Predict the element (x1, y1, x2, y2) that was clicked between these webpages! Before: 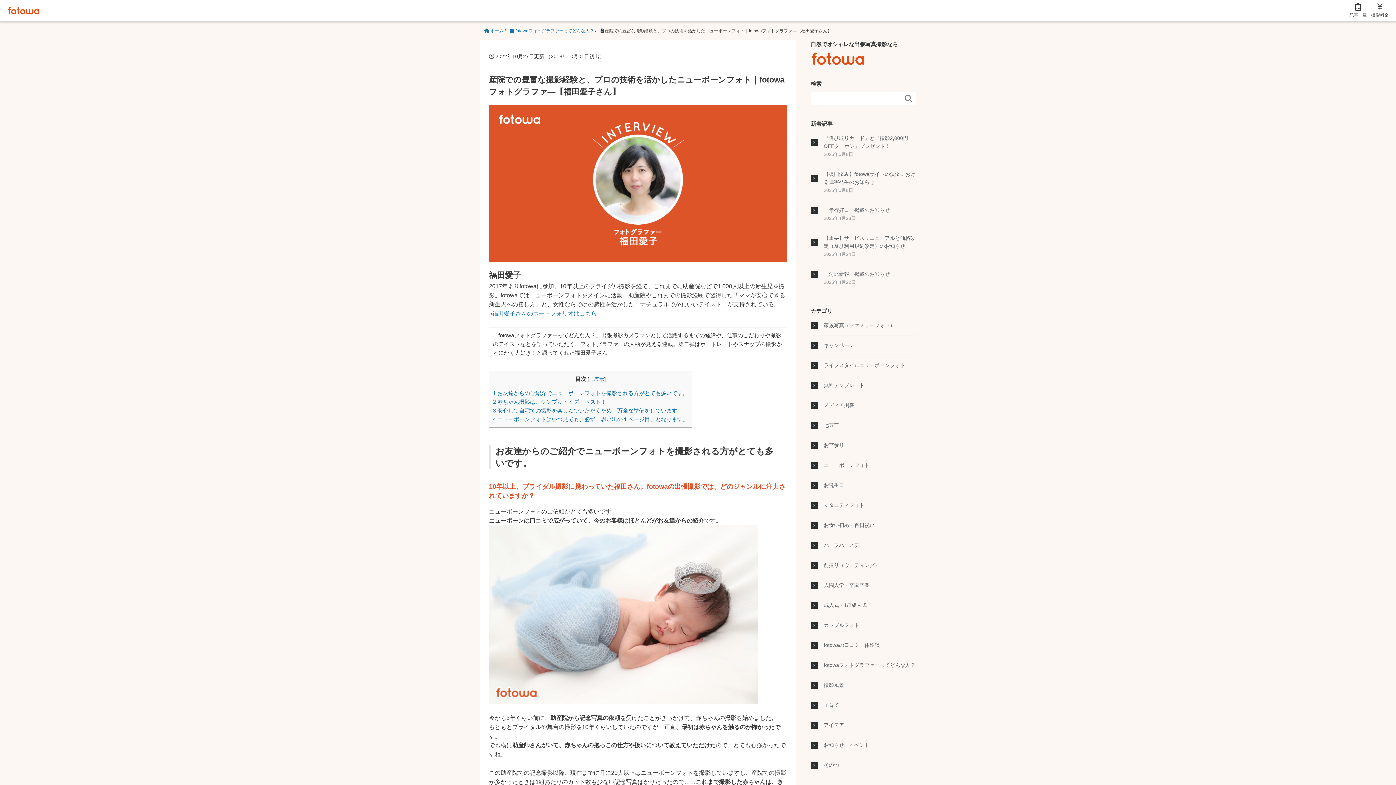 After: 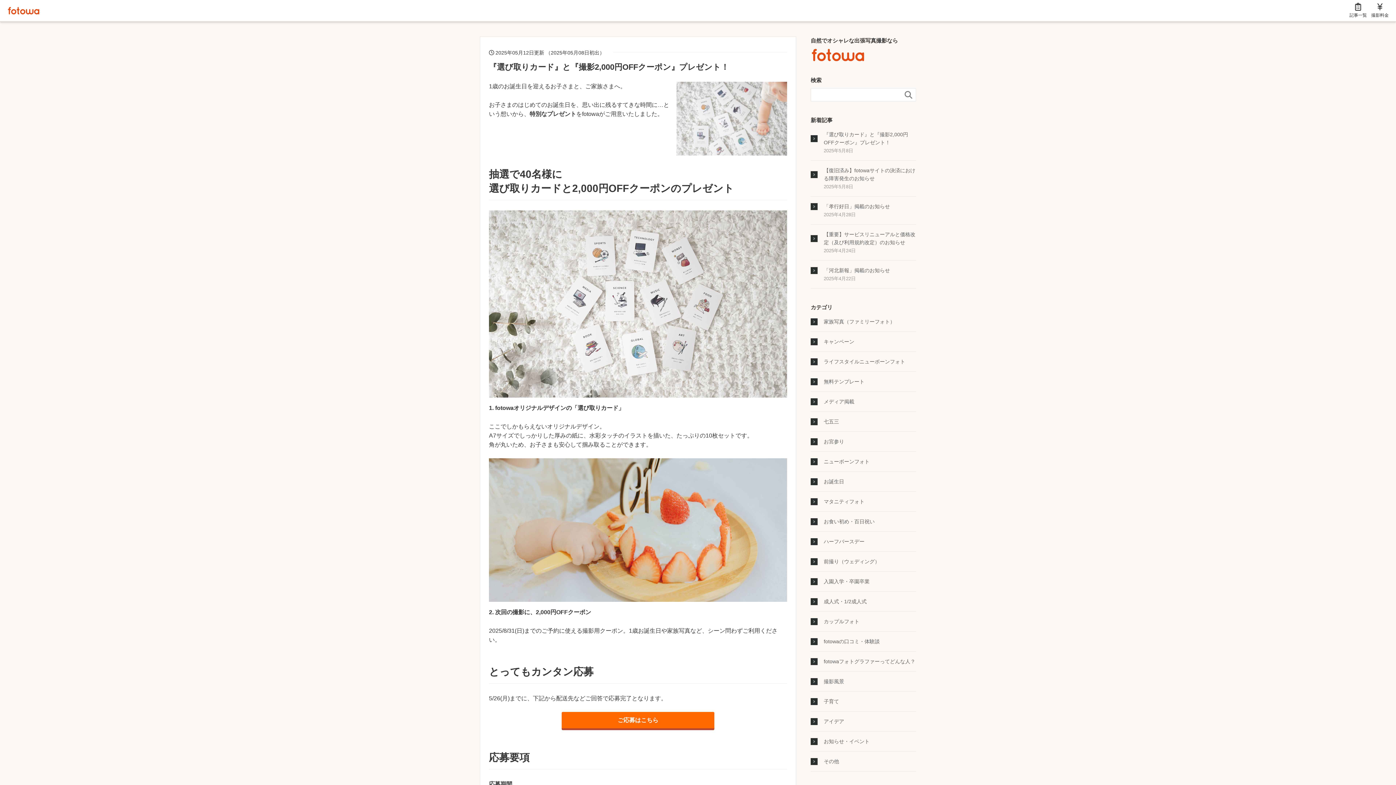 Action: label: 
記事一覧 bbox: (1349, 2, 1367, 18)